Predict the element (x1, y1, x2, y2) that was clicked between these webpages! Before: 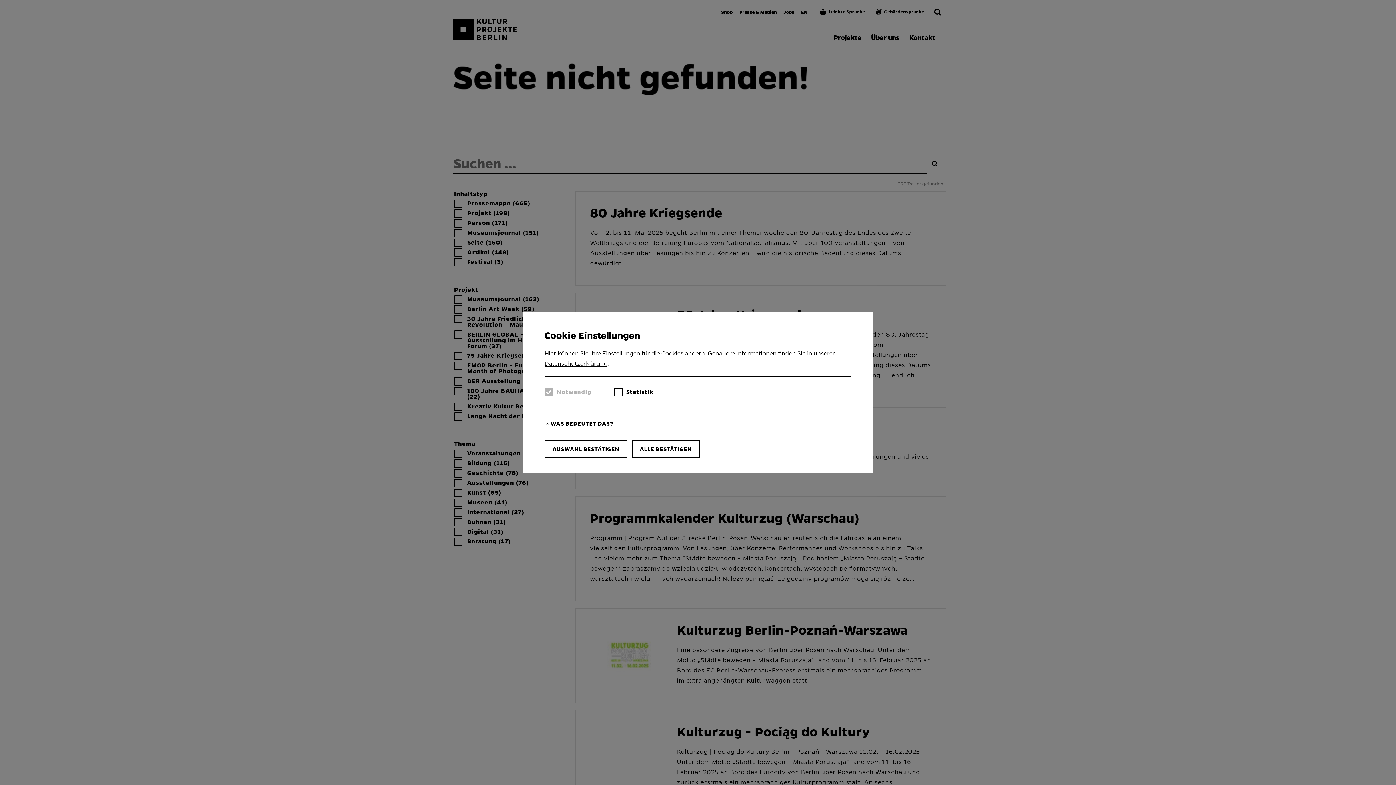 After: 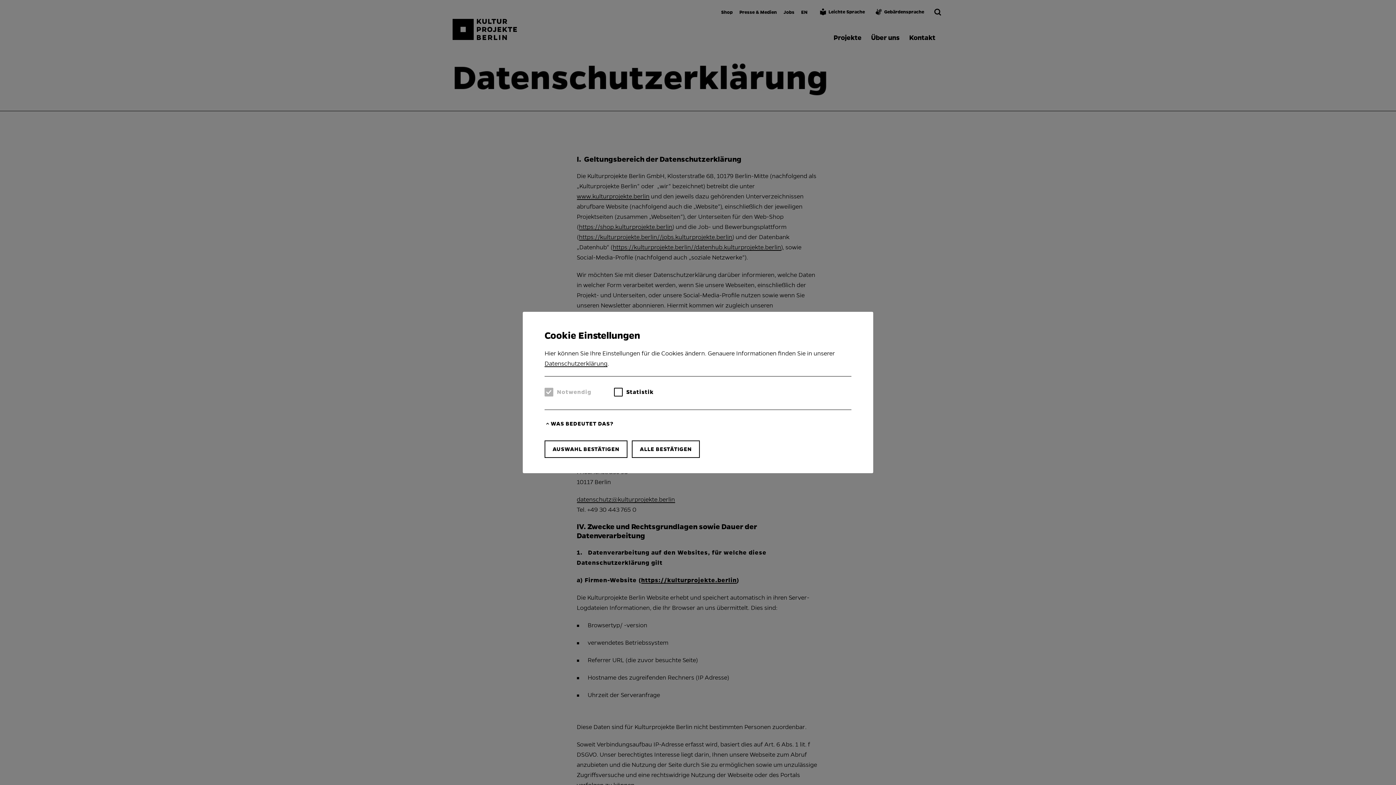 Action: label: Datenschutzerklärung bbox: (544, 360, 607, 367)